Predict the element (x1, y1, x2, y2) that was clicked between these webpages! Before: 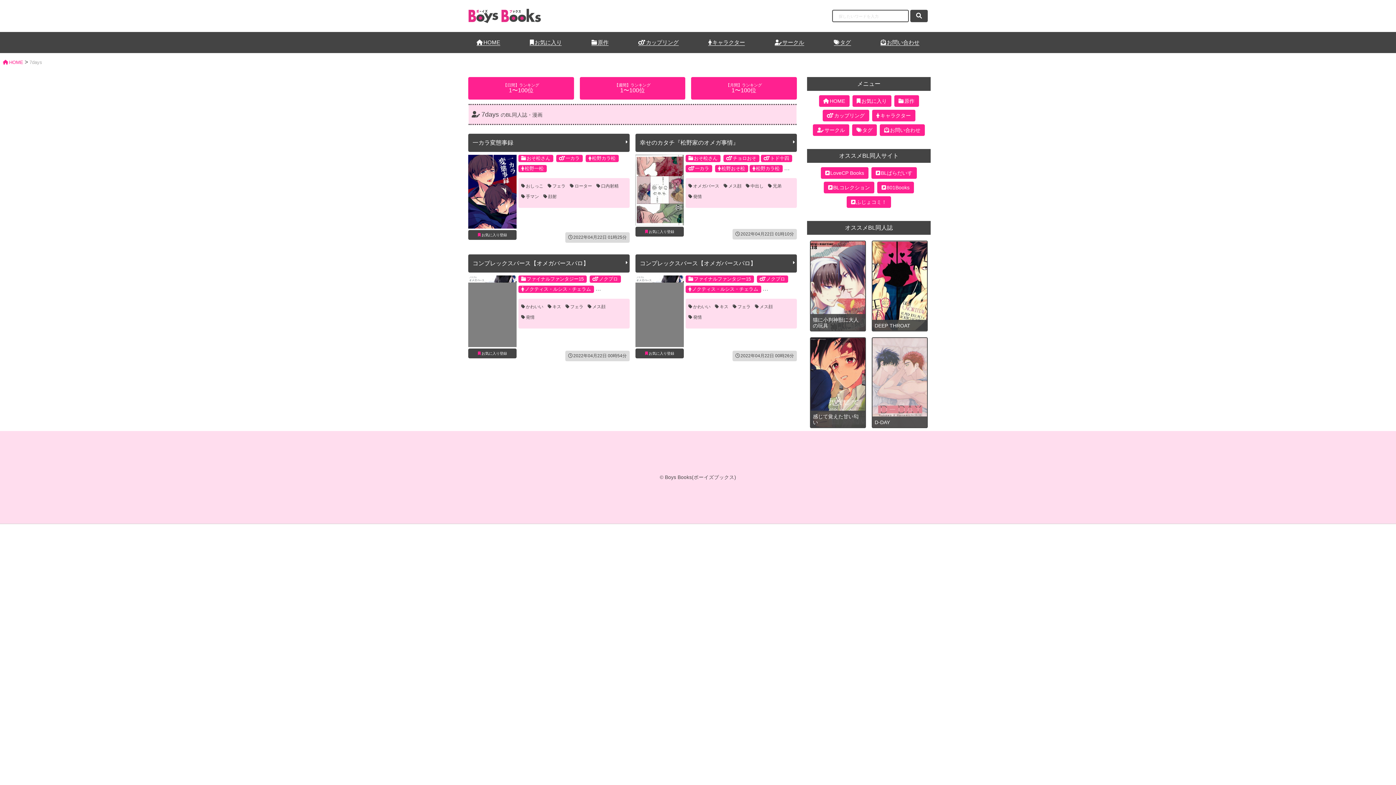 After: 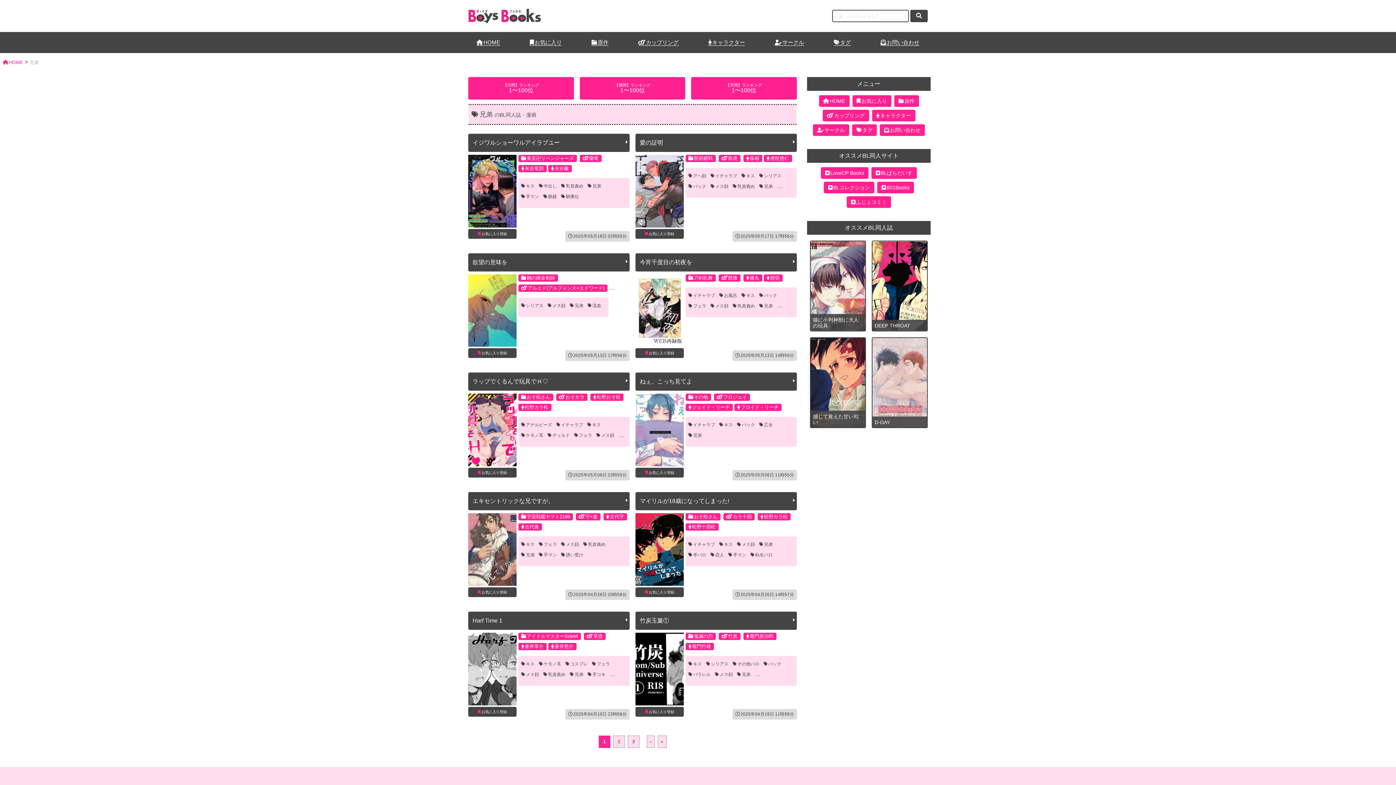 Action: label: 兄弟 bbox: (768, 183, 781, 188)